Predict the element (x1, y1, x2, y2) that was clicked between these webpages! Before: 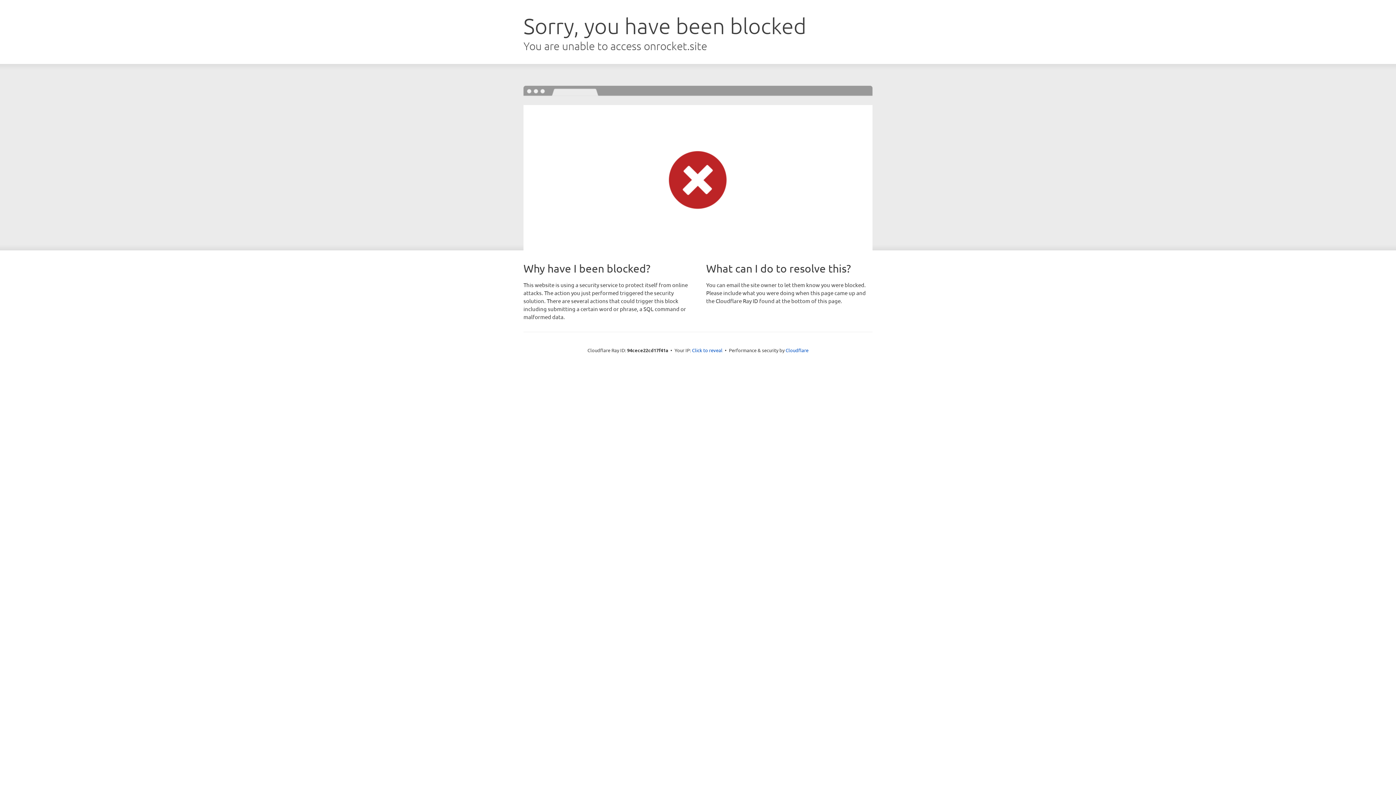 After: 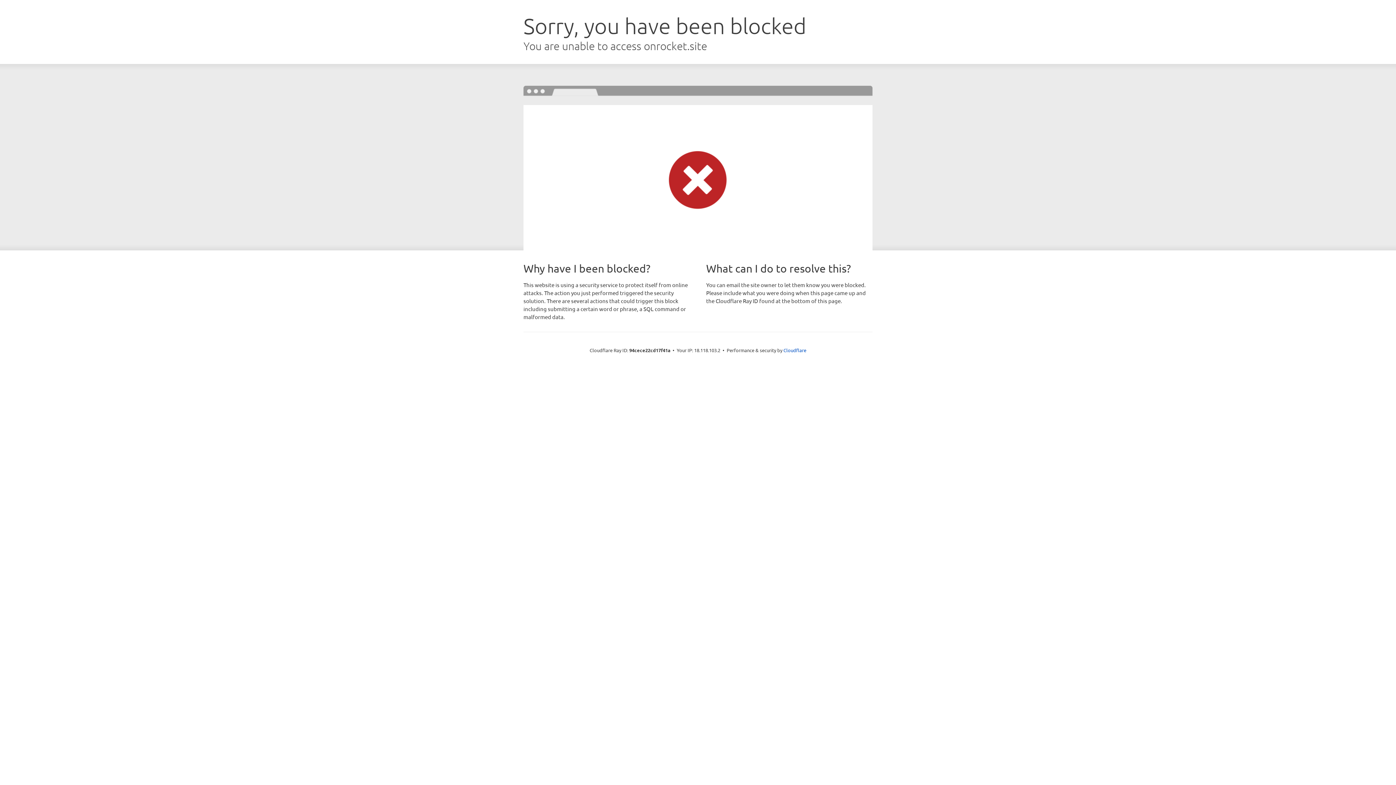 Action: label: Click to reveal bbox: (692, 346, 722, 353)